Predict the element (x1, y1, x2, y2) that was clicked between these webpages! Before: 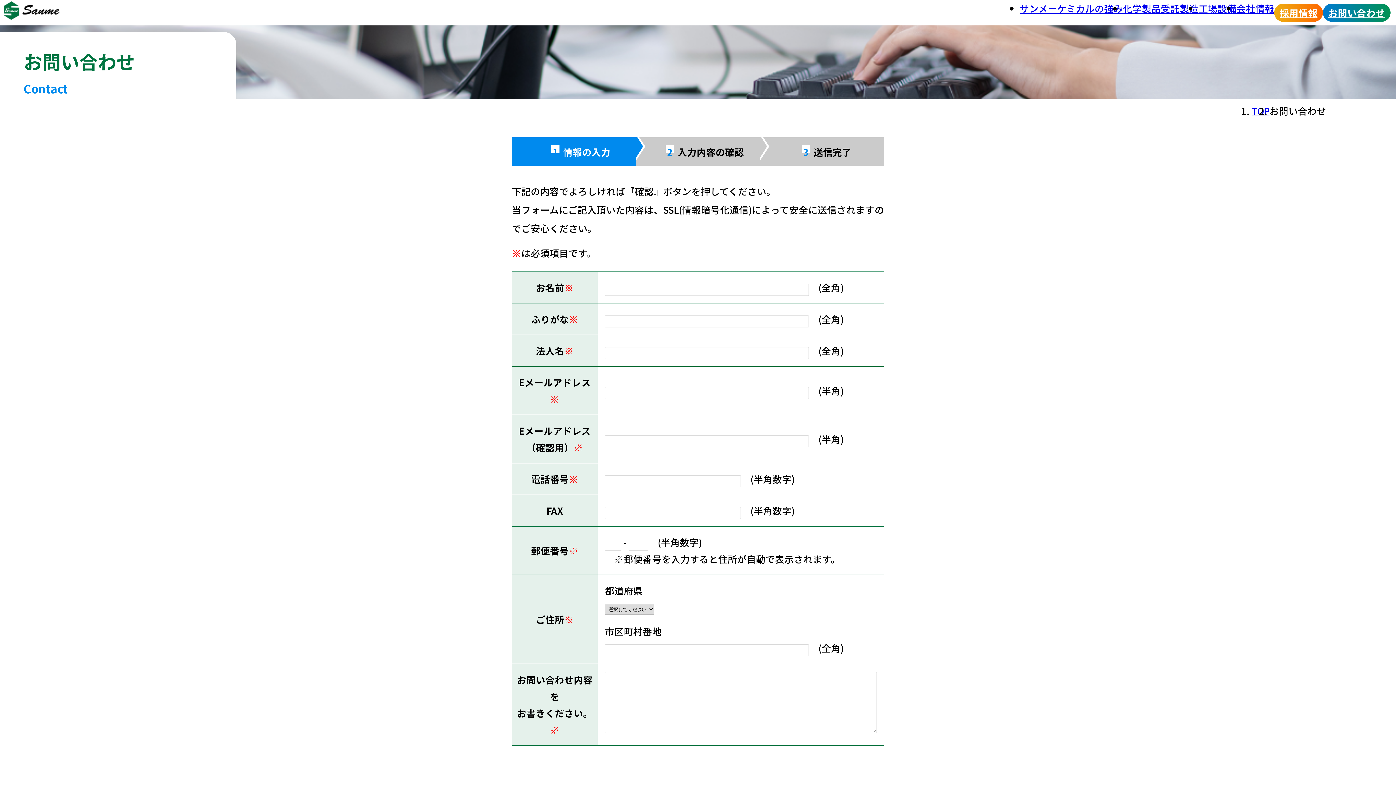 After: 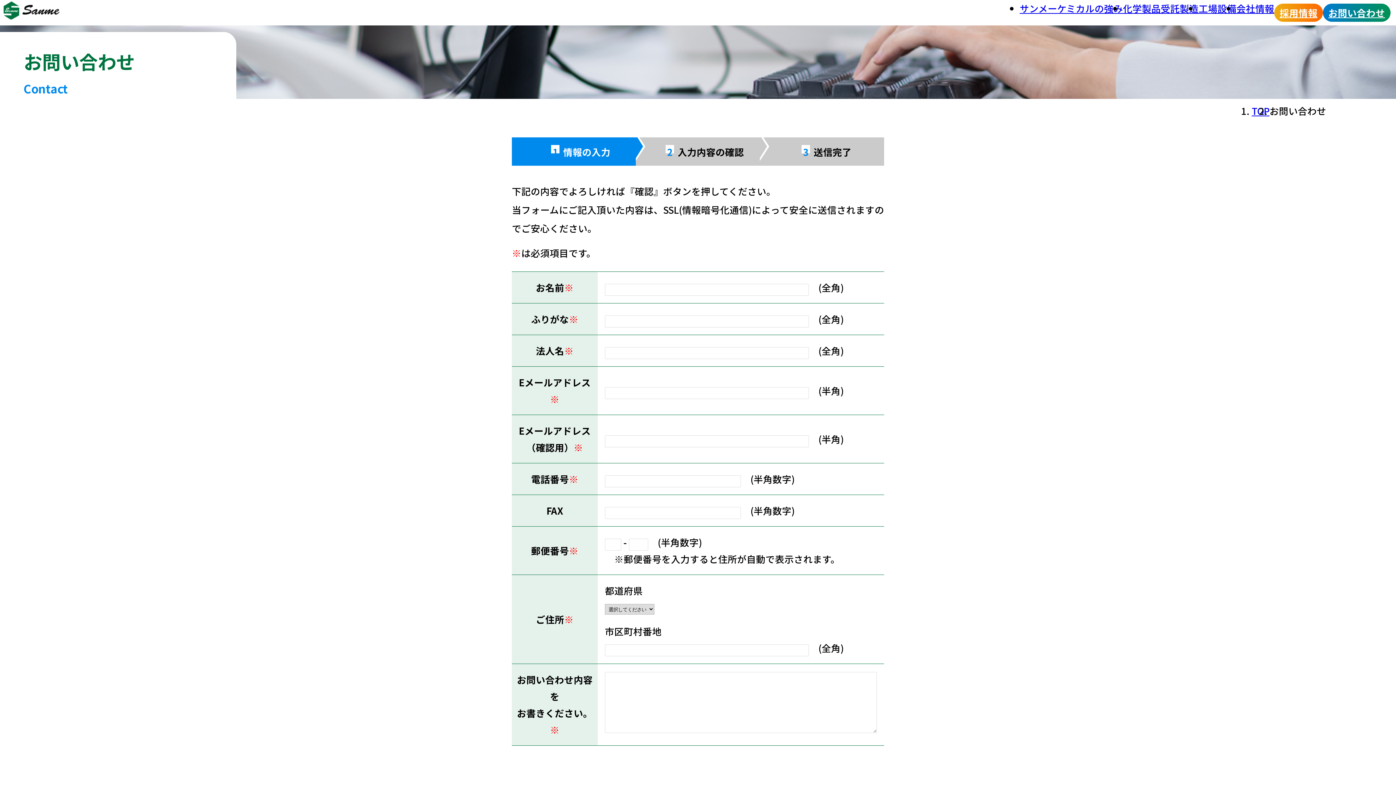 Action: label: 採用情報 bbox: (1274, 3, 1323, 21)